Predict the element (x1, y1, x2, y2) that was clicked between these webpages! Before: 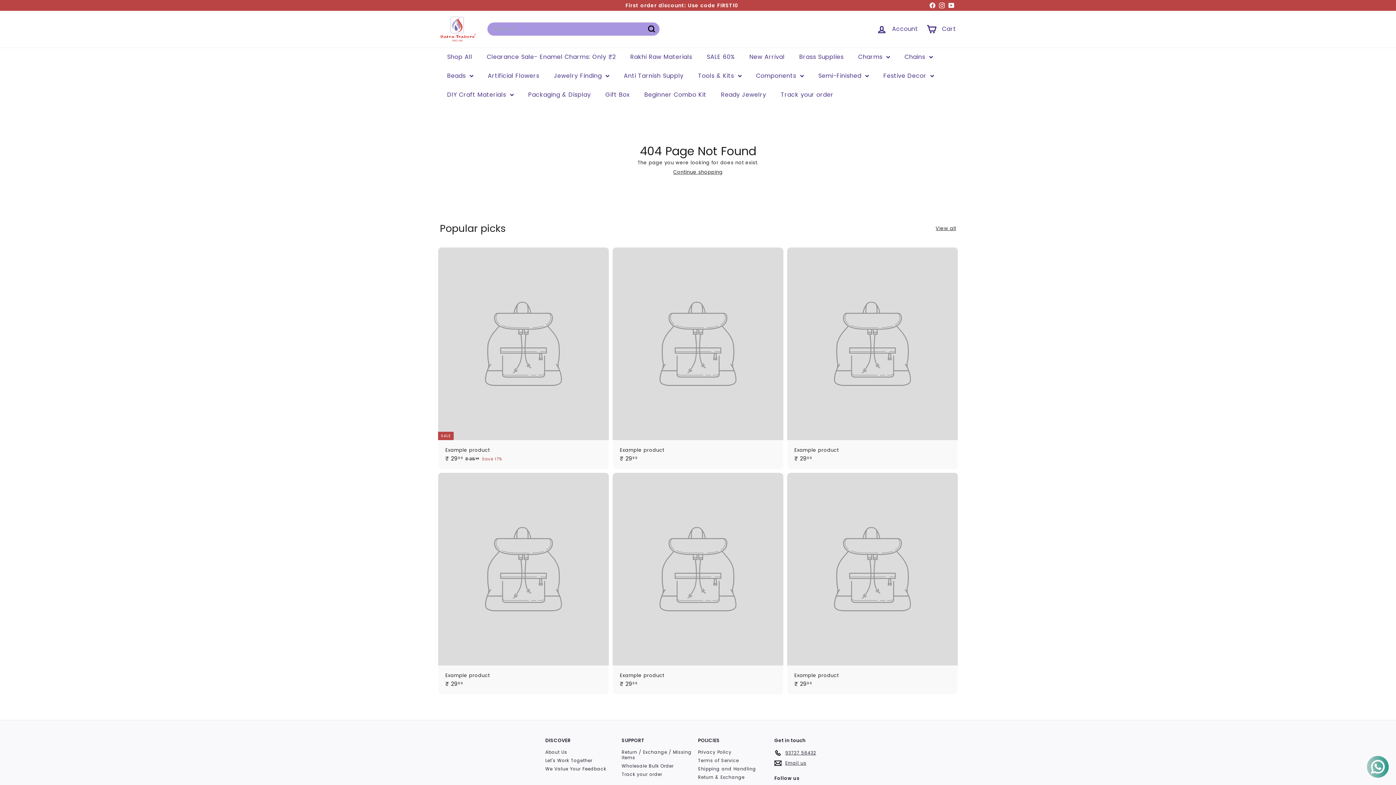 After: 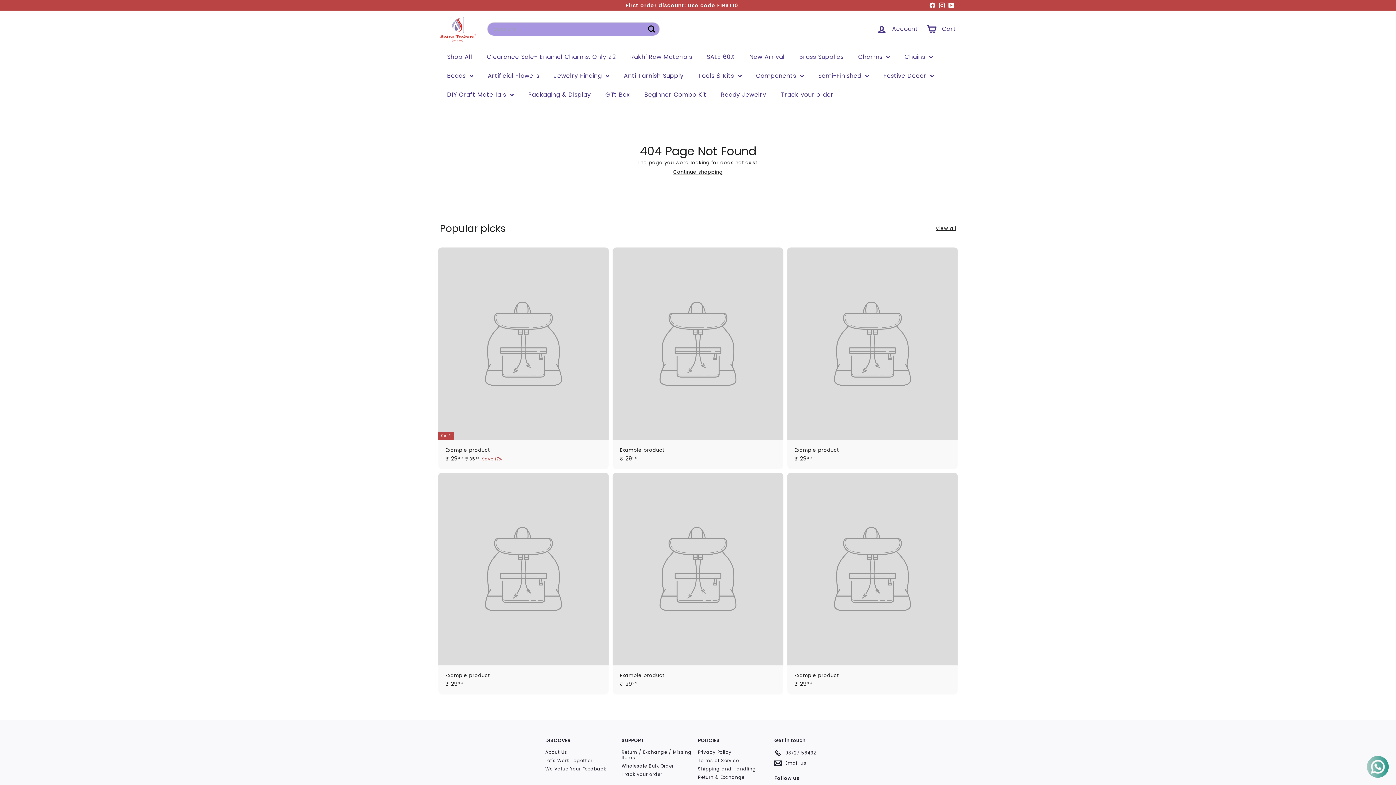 Action: label: Facebook bbox: (928, 0, 937, 10)